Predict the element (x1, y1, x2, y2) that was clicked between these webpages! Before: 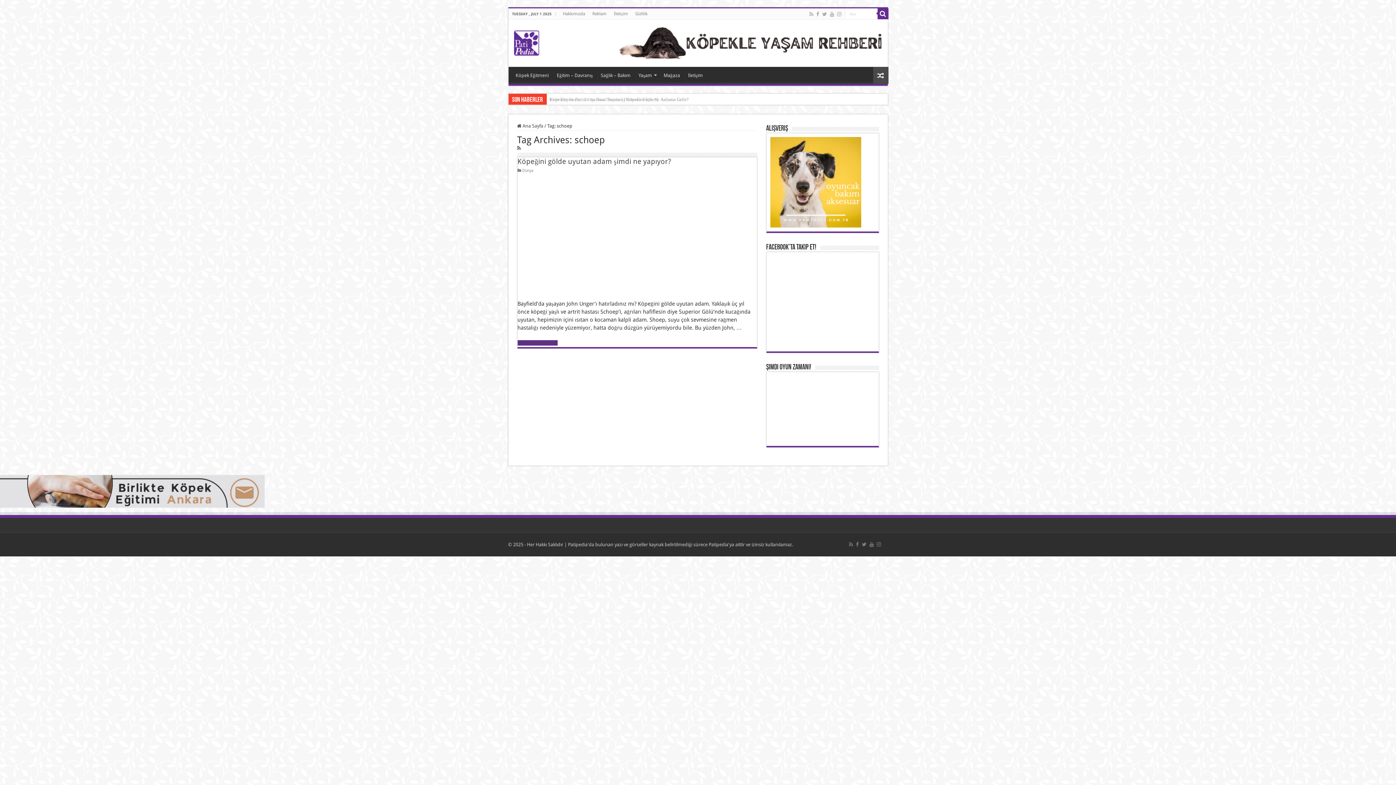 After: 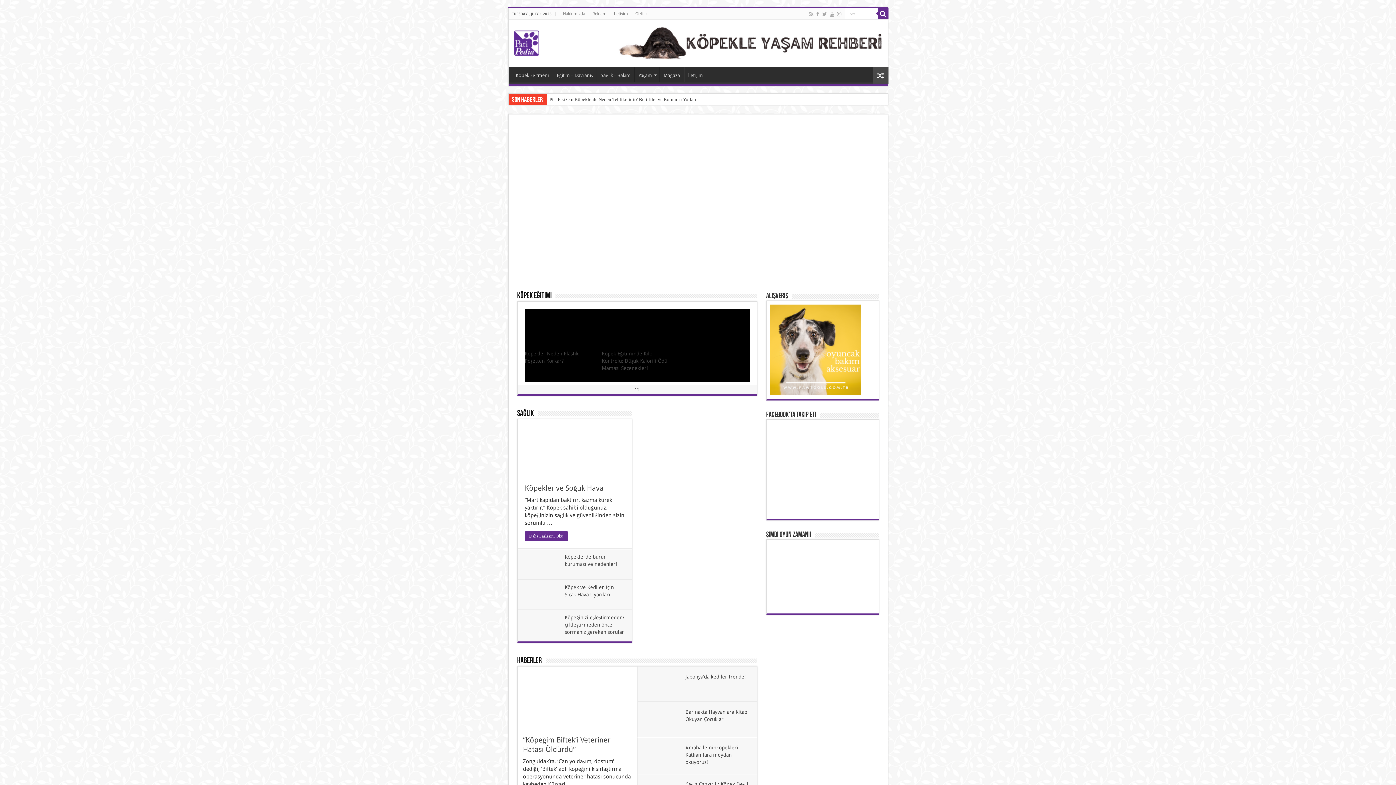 Action: bbox: (617, 26, 882, 59)